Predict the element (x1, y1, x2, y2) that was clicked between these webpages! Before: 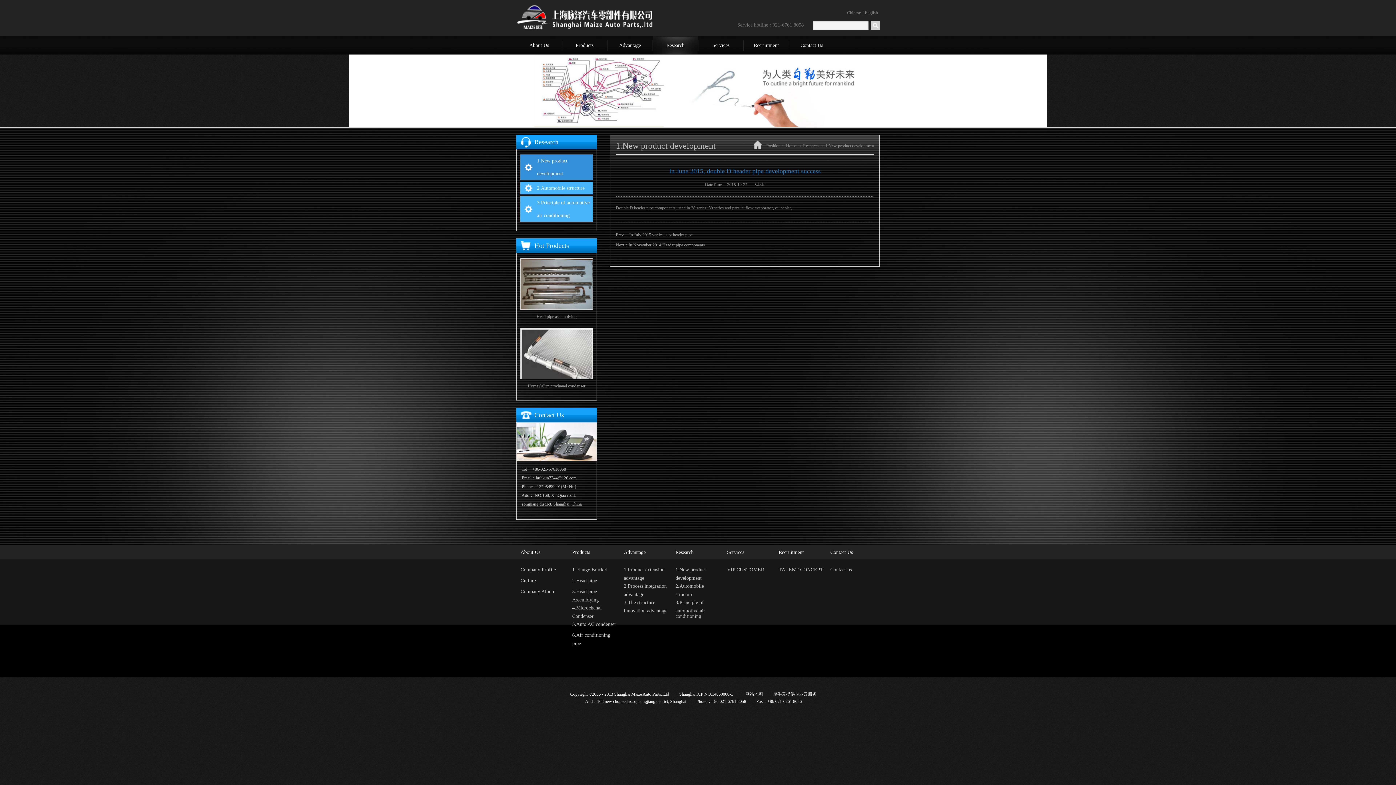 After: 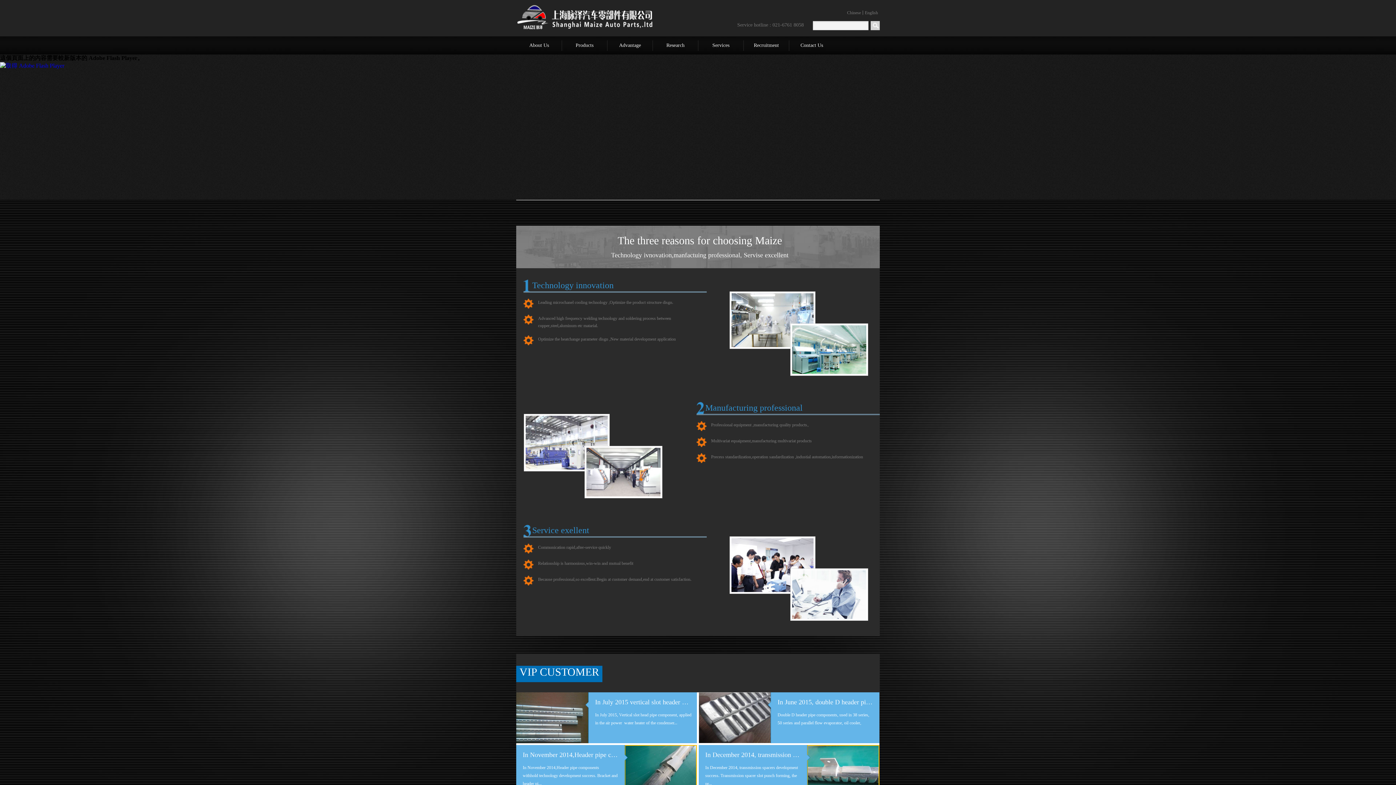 Action: bbox: (516, 2, 657, 8)